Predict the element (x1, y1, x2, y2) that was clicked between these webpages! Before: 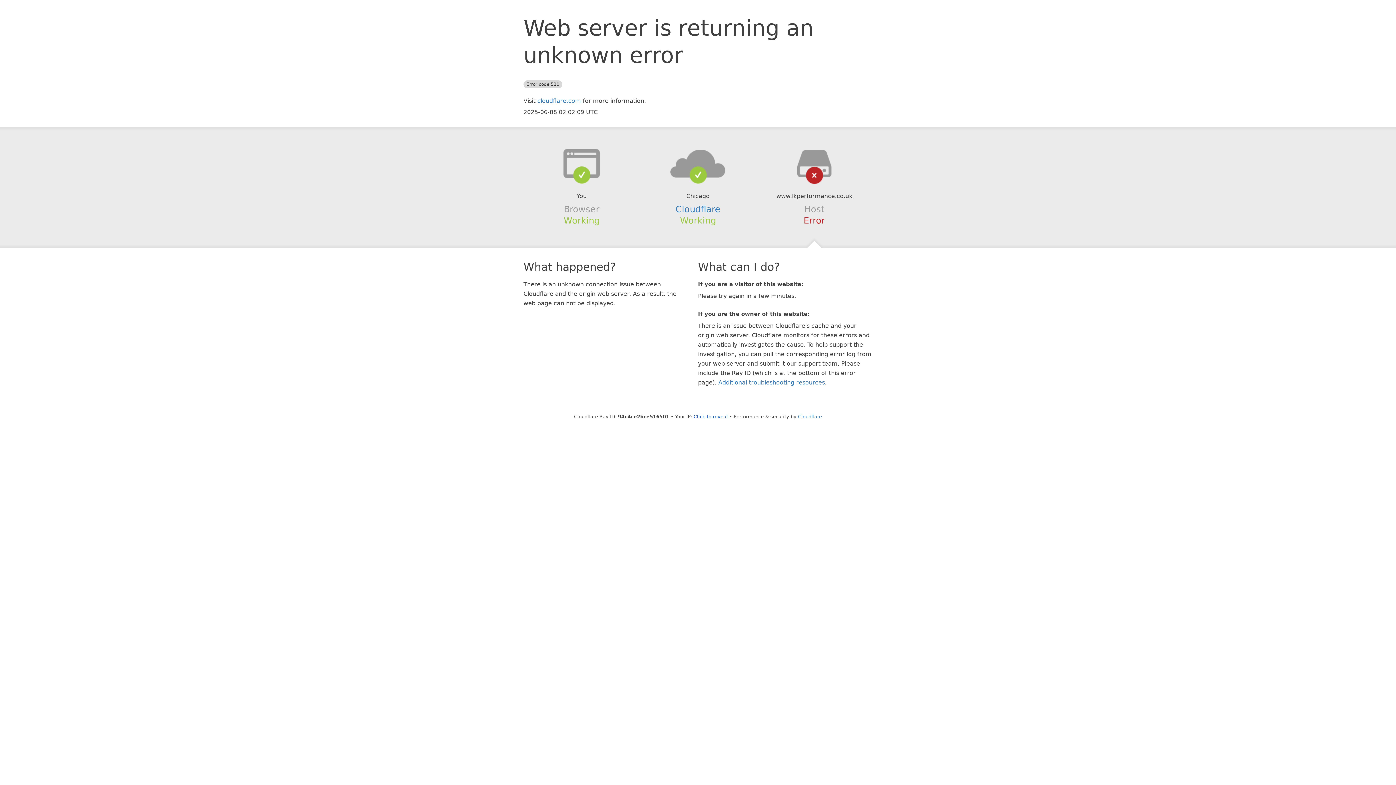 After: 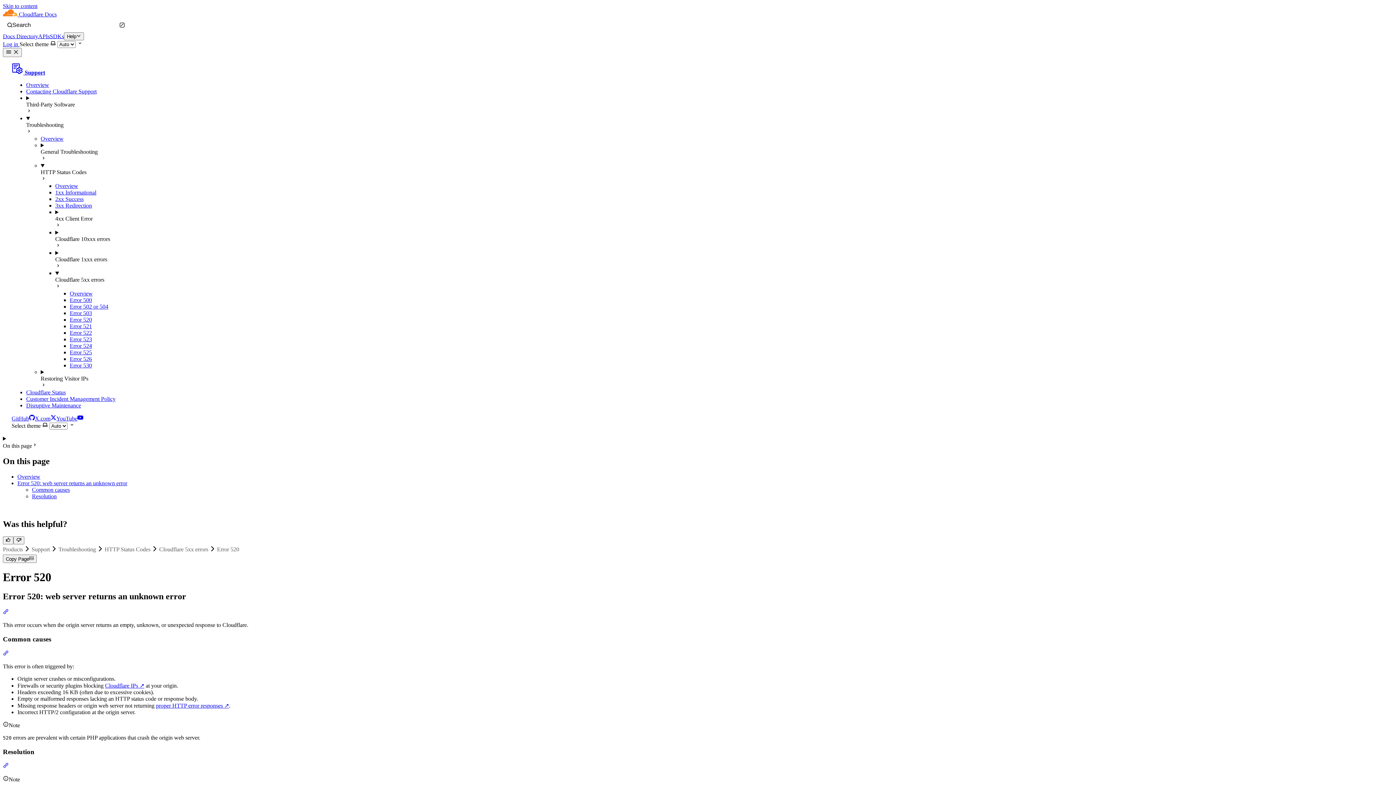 Action: bbox: (718, 379, 825, 386) label: Additional troubleshooting resources